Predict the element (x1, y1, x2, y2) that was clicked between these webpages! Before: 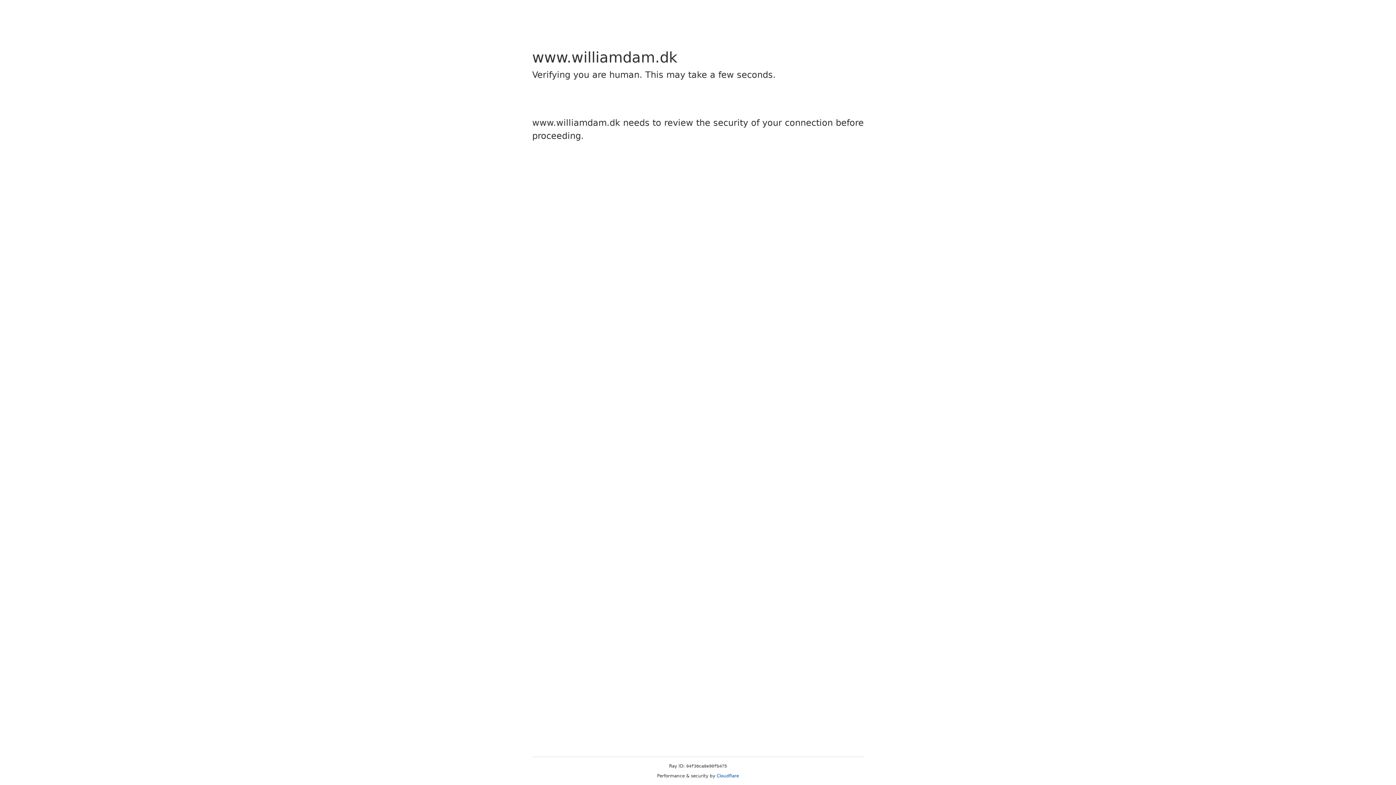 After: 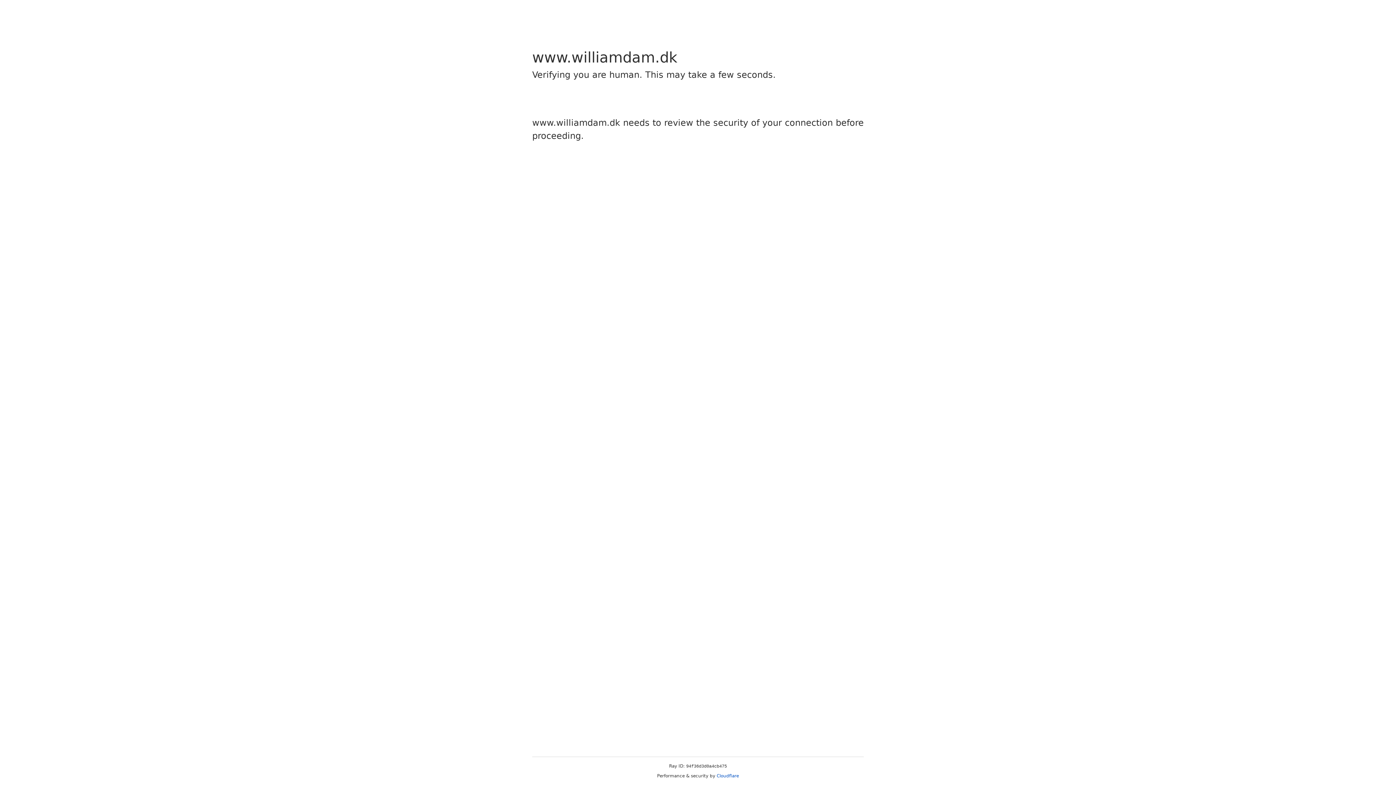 Action: label: Cloudflare bbox: (716, 773, 739, 778)